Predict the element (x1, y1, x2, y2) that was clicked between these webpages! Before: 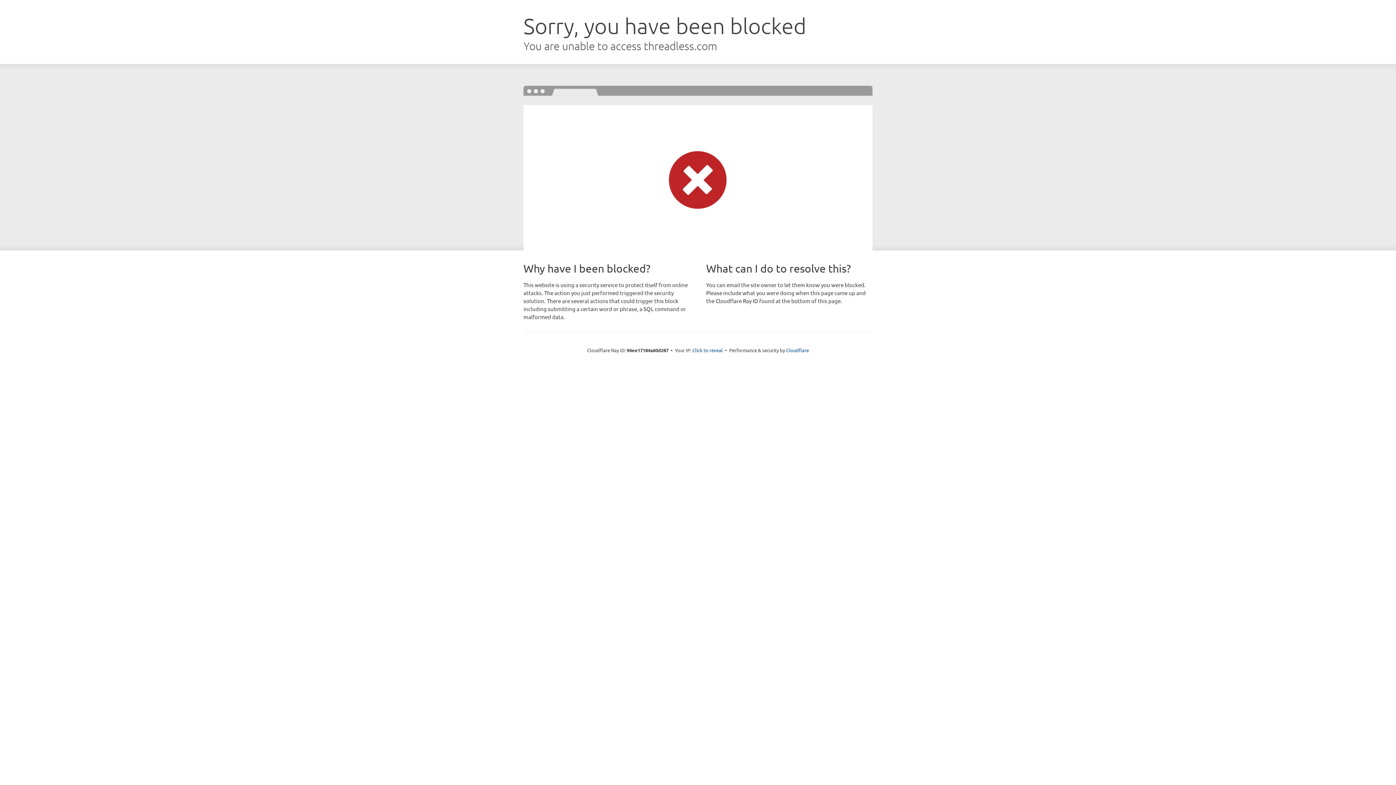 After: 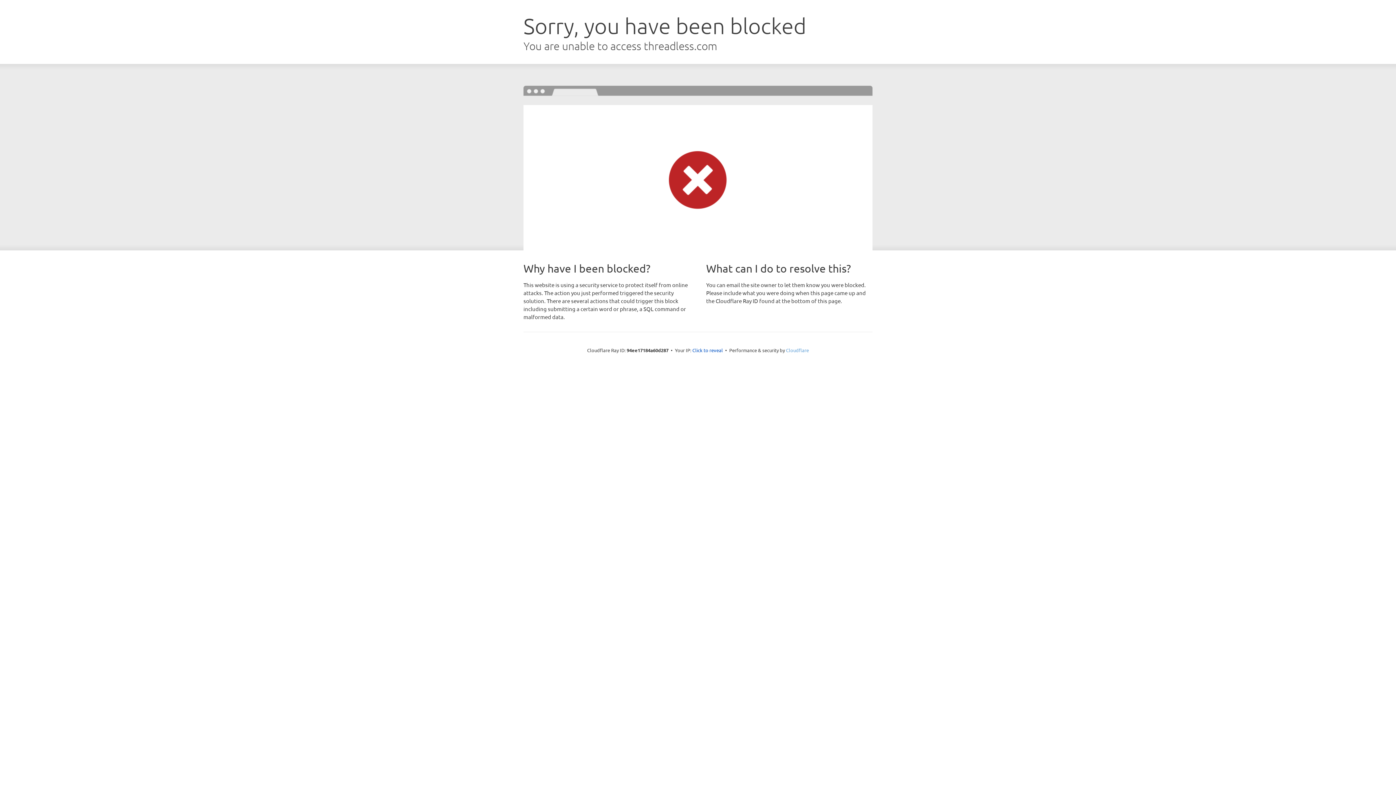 Action: bbox: (786, 347, 809, 353) label: Cloudflare